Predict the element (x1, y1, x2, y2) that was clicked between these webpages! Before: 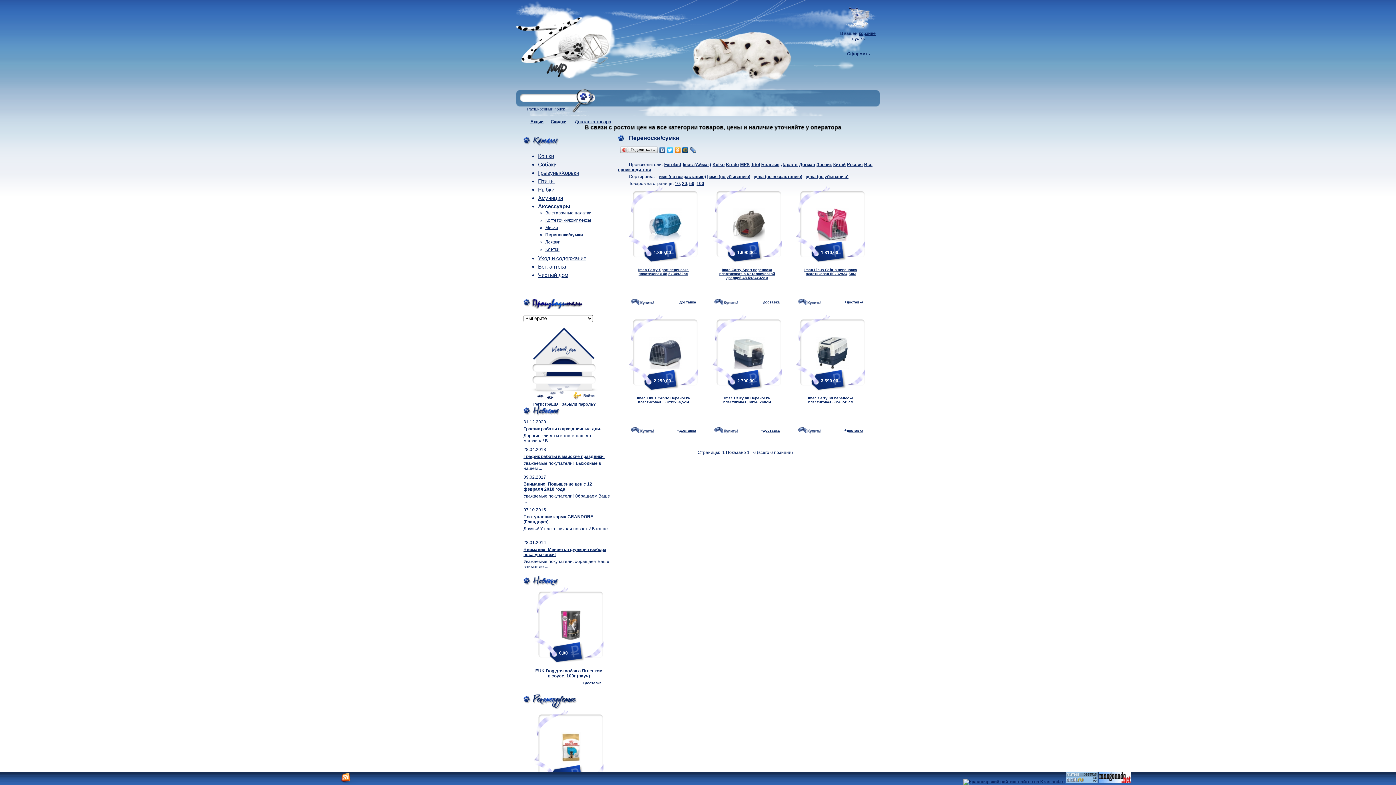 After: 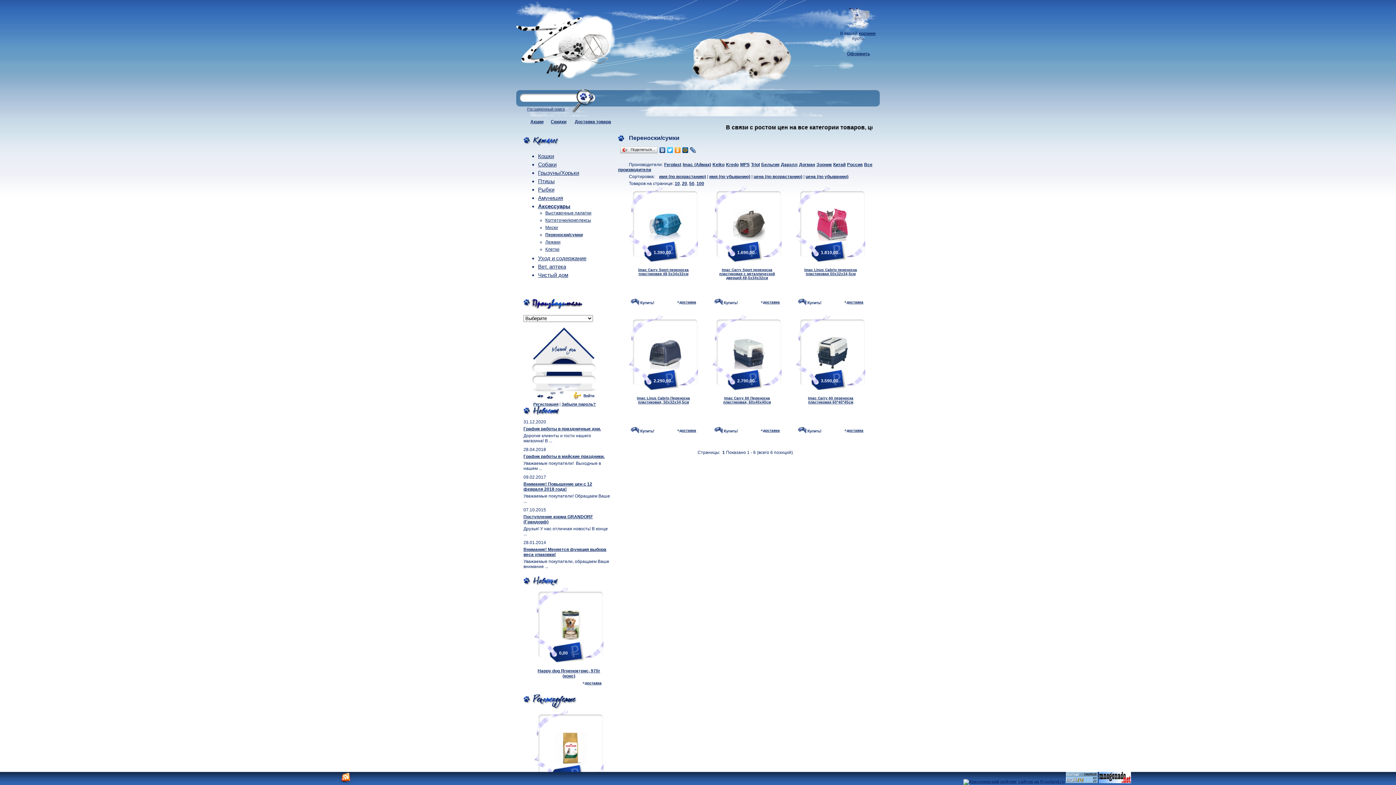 Action: label: 10 bbox: (674, 181, 680, 186)